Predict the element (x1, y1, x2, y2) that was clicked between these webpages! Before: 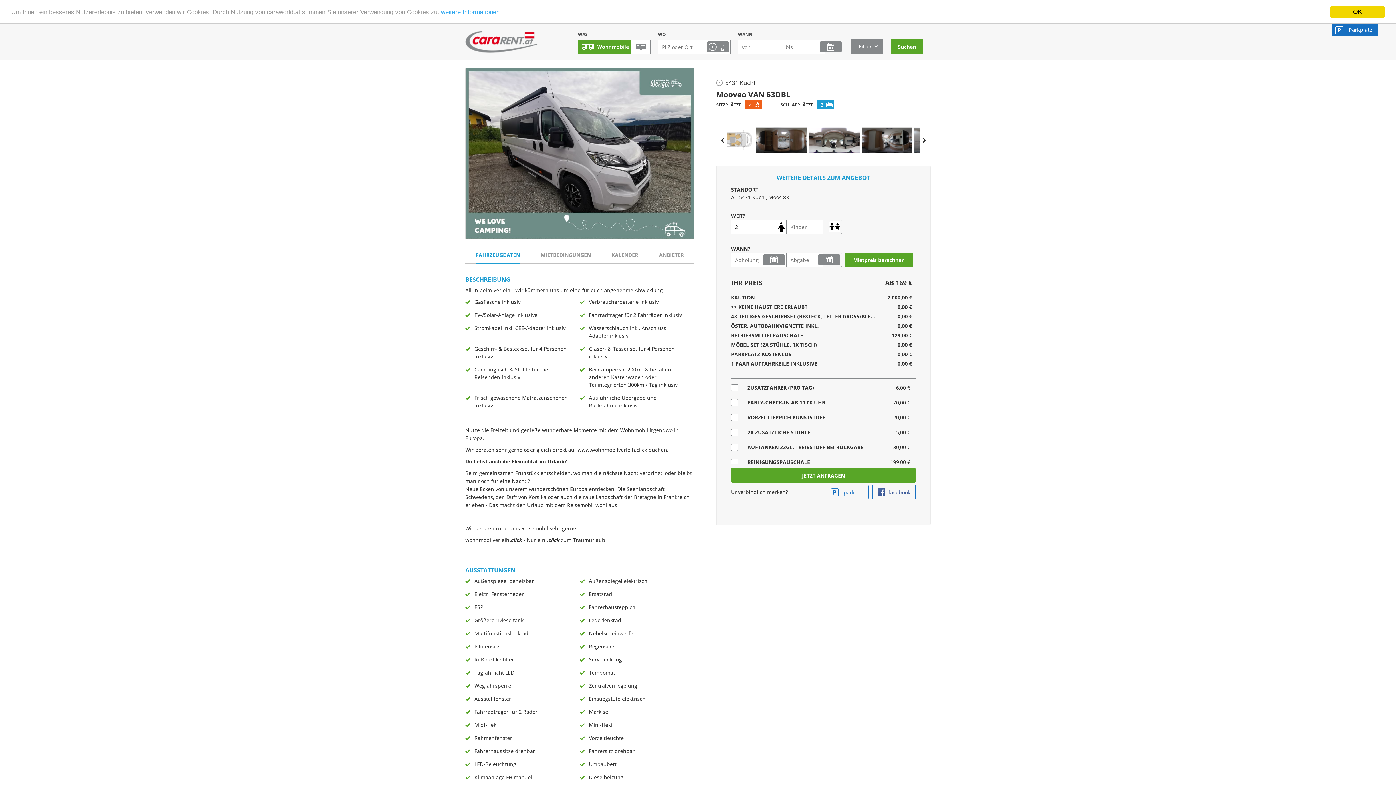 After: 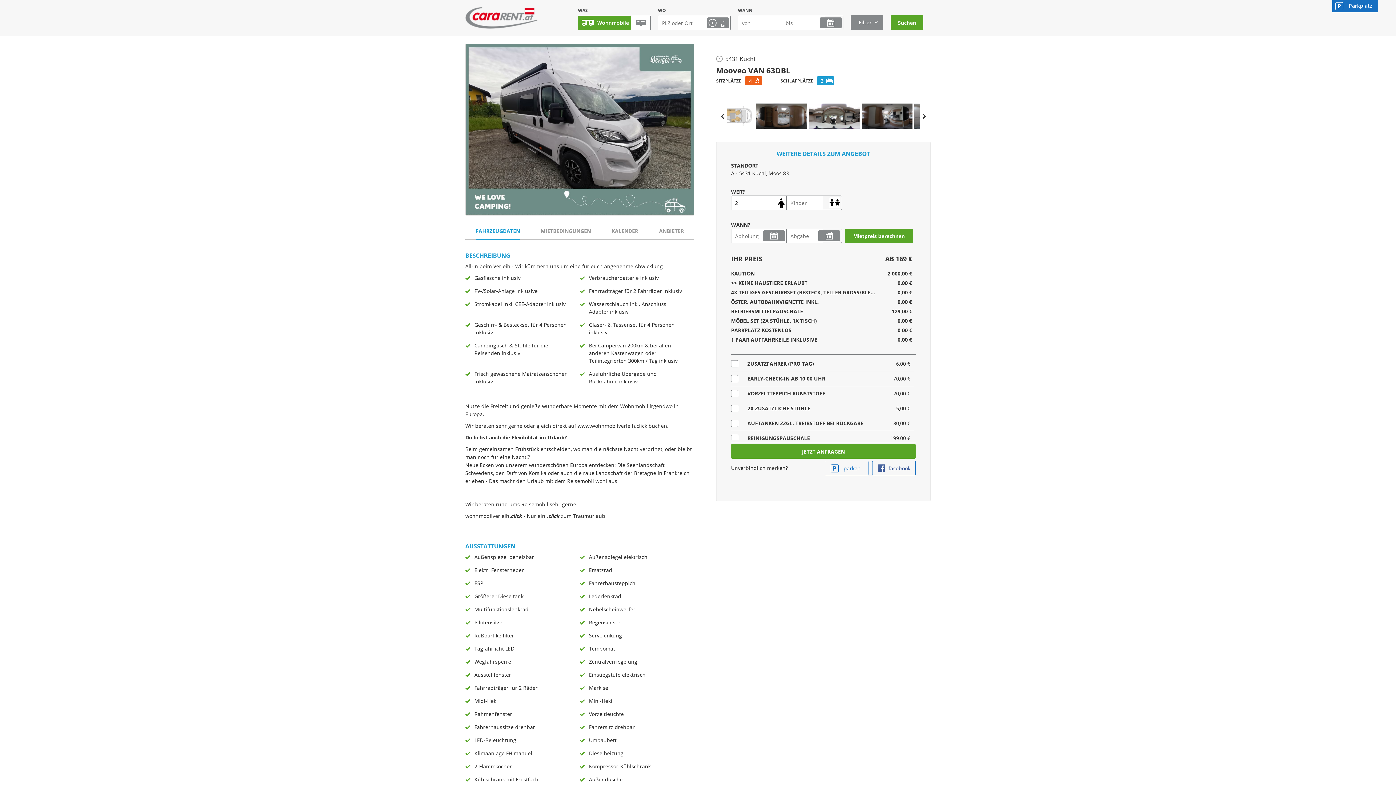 Action: label: OK bbox: (1330, 5, 1385, 17)